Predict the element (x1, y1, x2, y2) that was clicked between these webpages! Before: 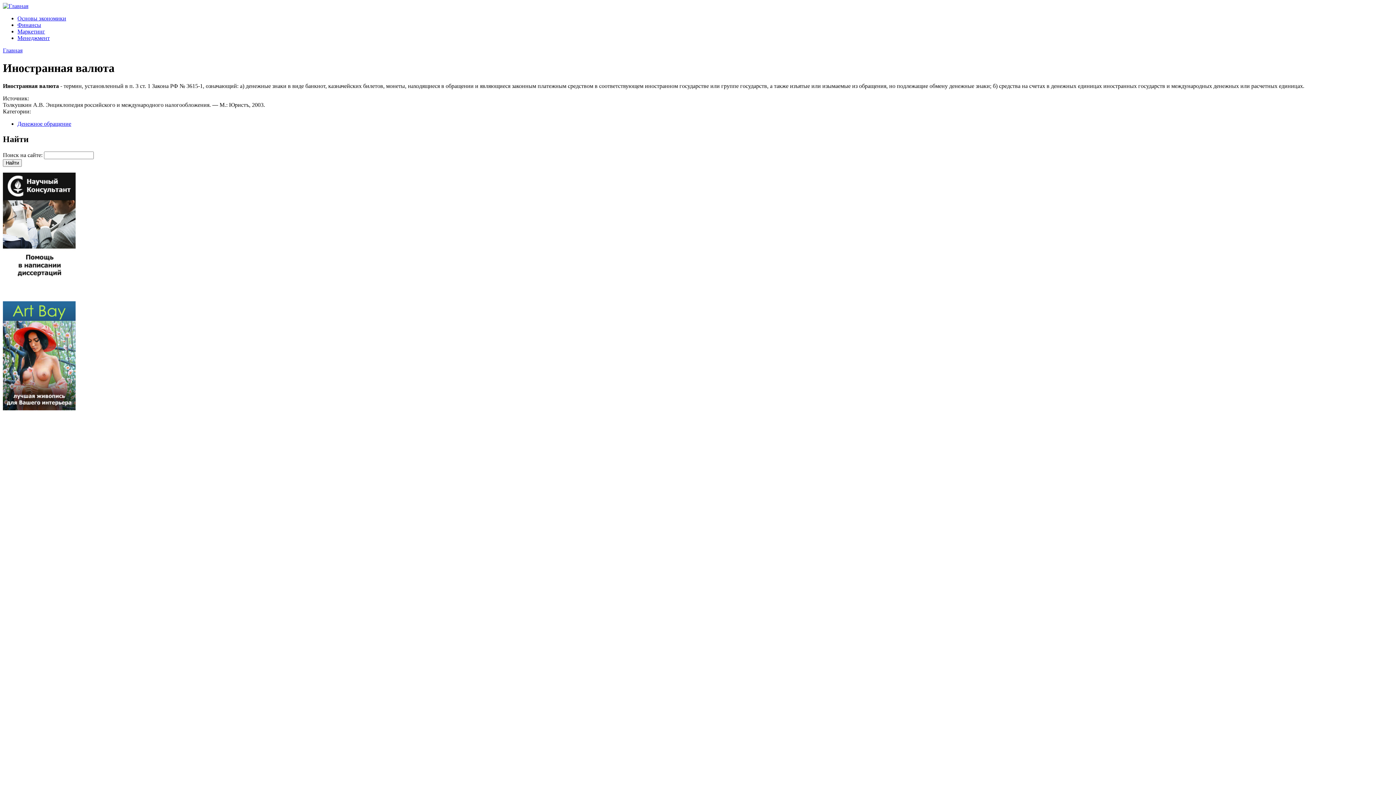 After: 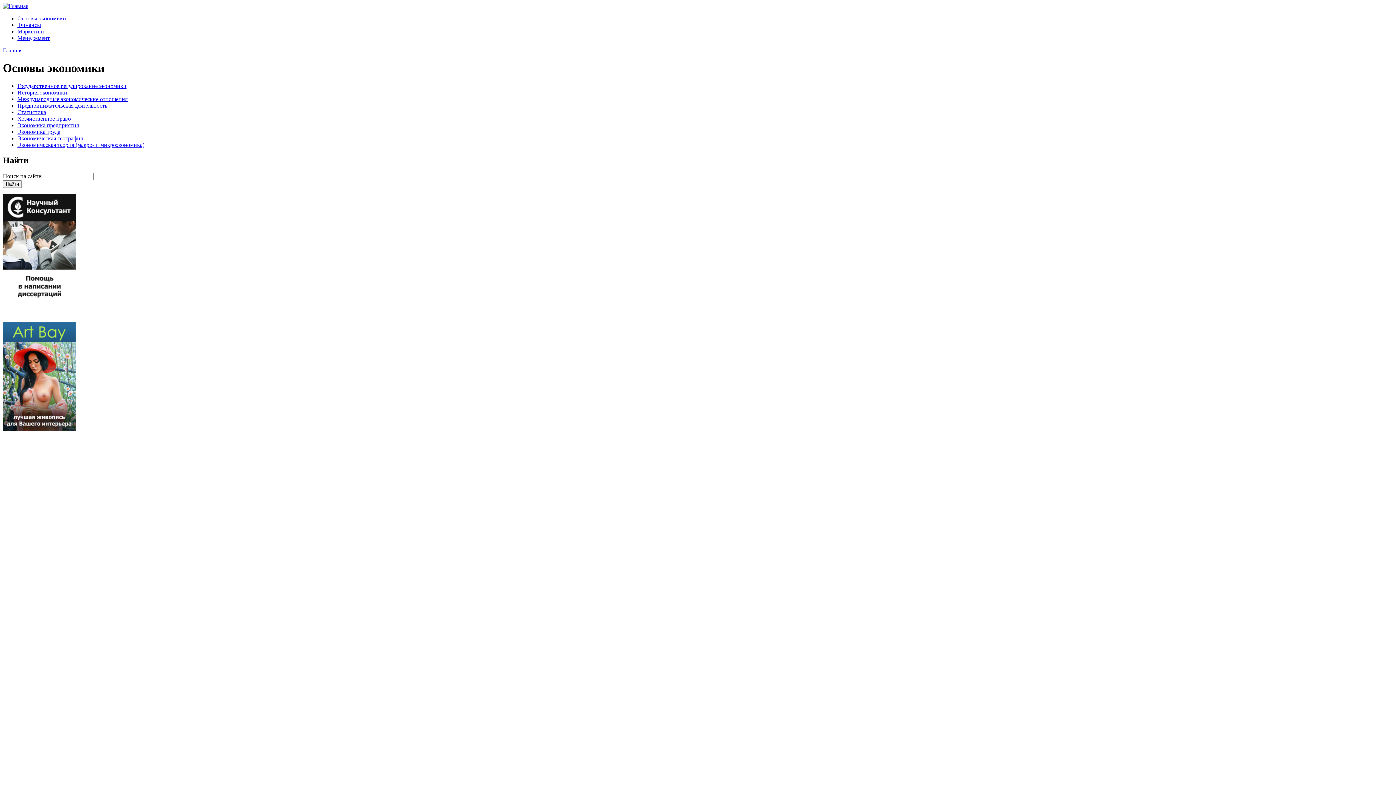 Action: label: Основы экономики bbox: (17, 15, 66, 21)